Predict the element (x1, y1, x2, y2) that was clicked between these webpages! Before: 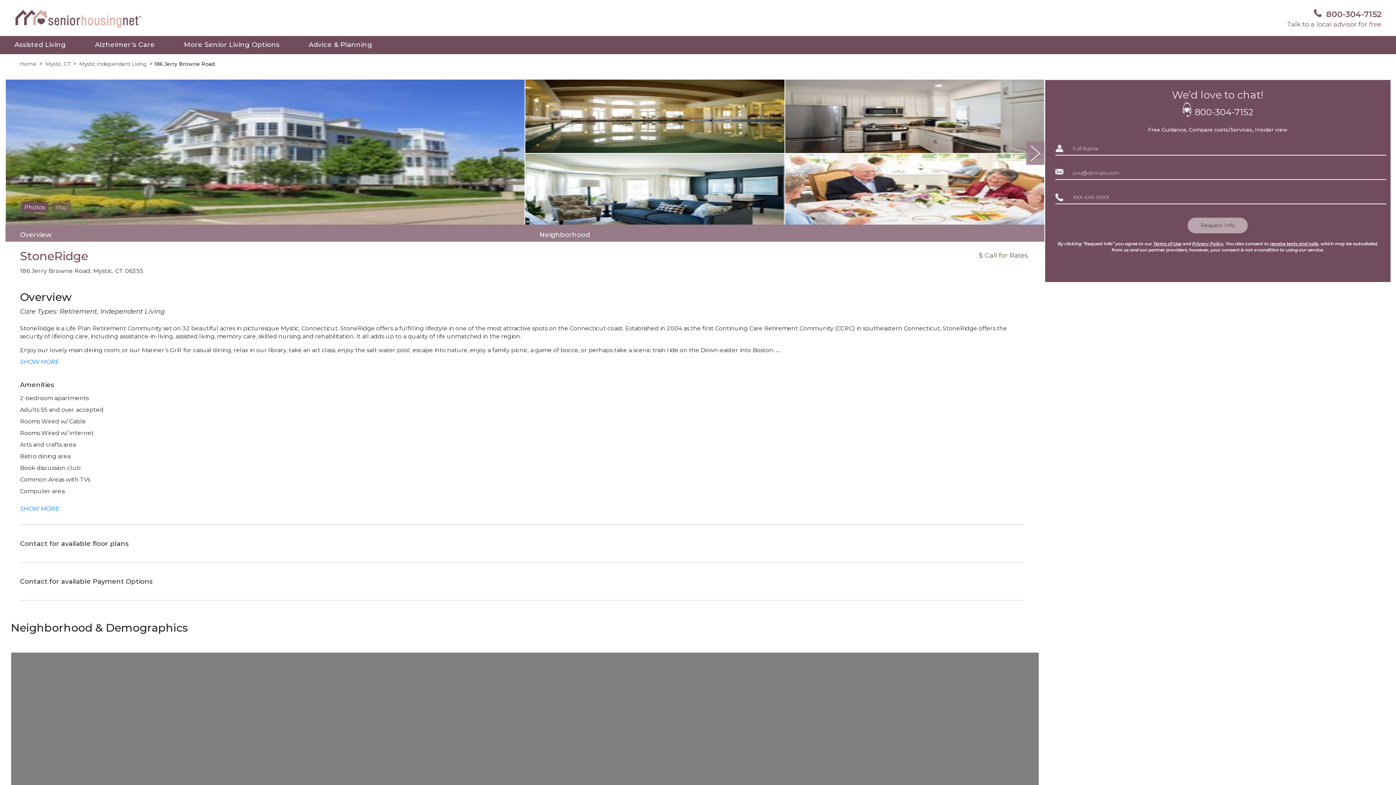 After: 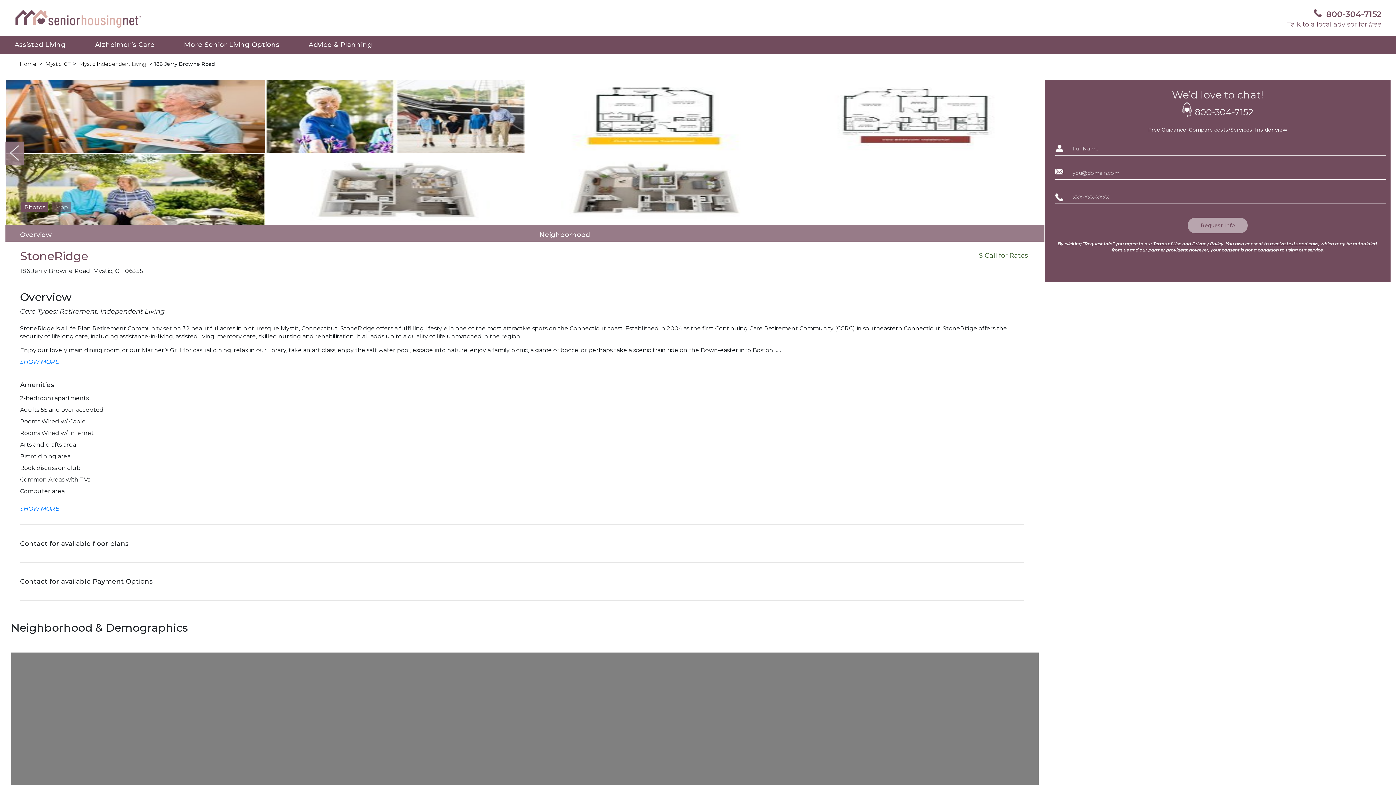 Action: bbox: (1026, 141, 1044, 165) label: Next